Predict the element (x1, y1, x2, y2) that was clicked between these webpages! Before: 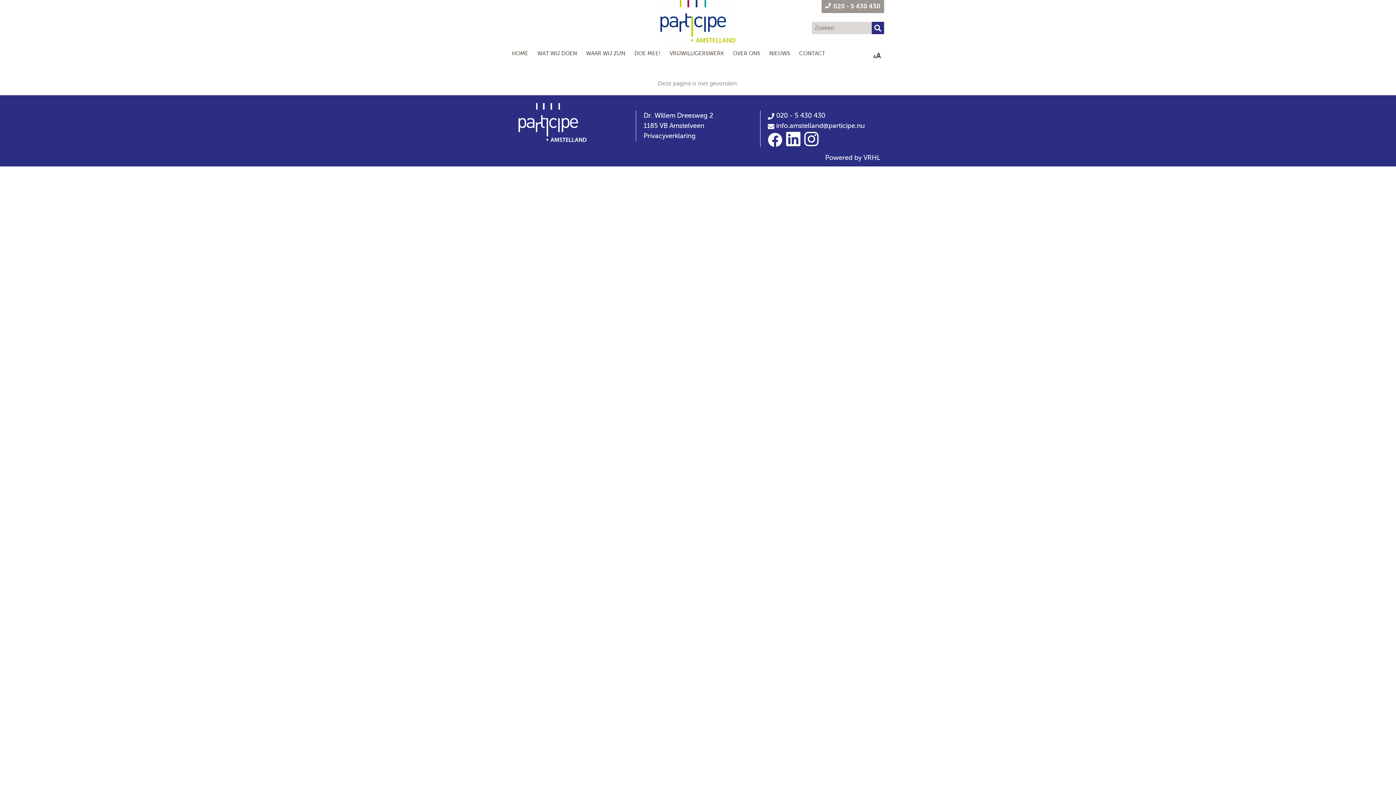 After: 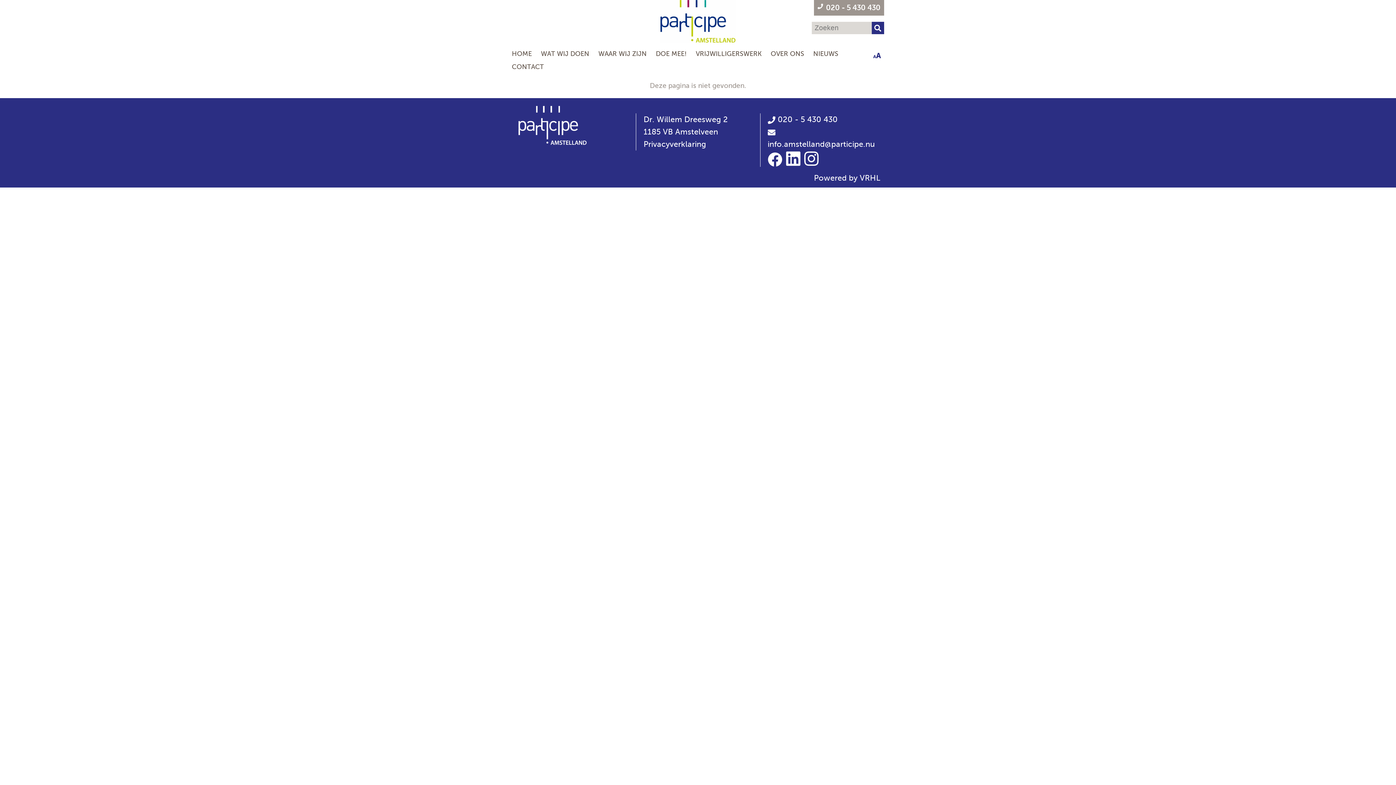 Action: bbox: (873, 51, 881, 59) label: AA